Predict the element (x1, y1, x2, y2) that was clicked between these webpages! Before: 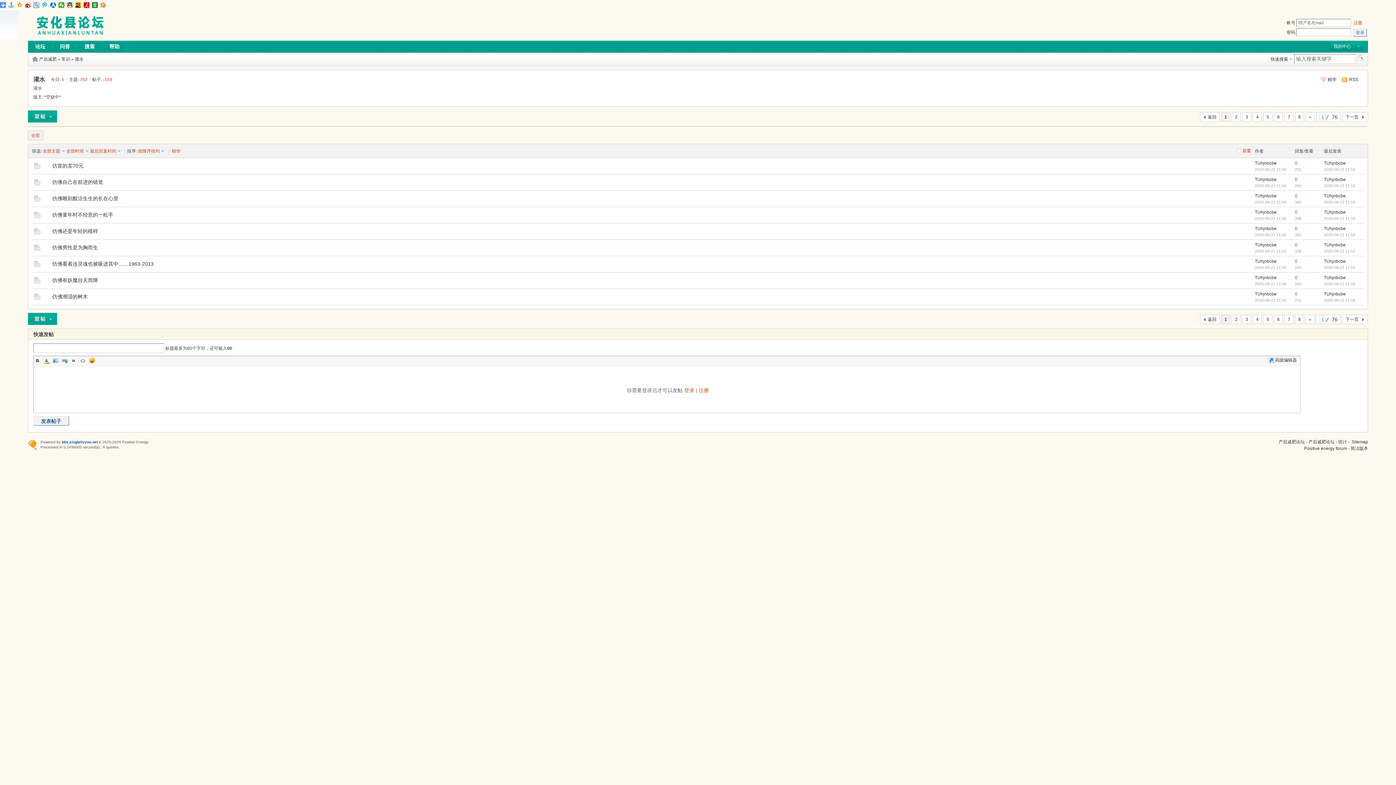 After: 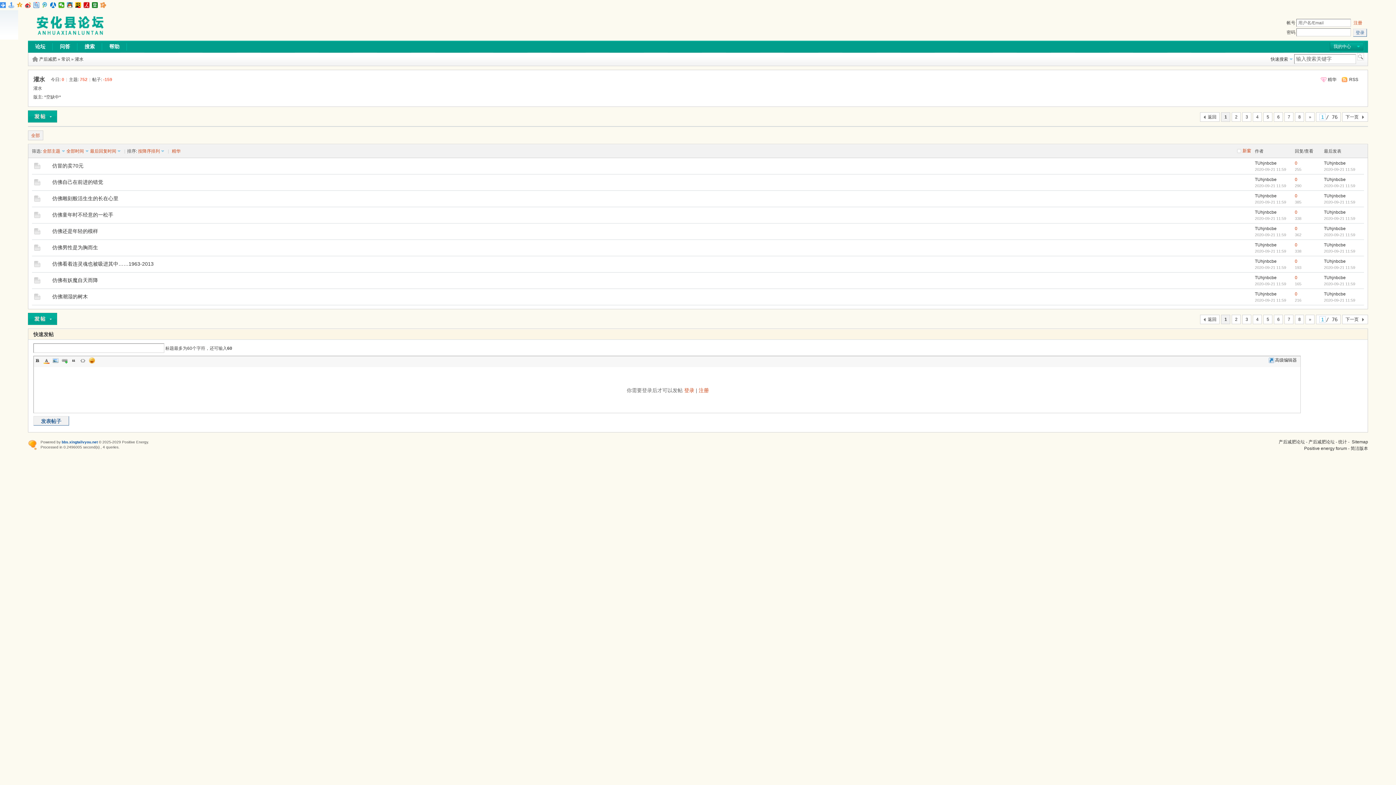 Action: label: Link bbox: (61, 357, 68, 364)